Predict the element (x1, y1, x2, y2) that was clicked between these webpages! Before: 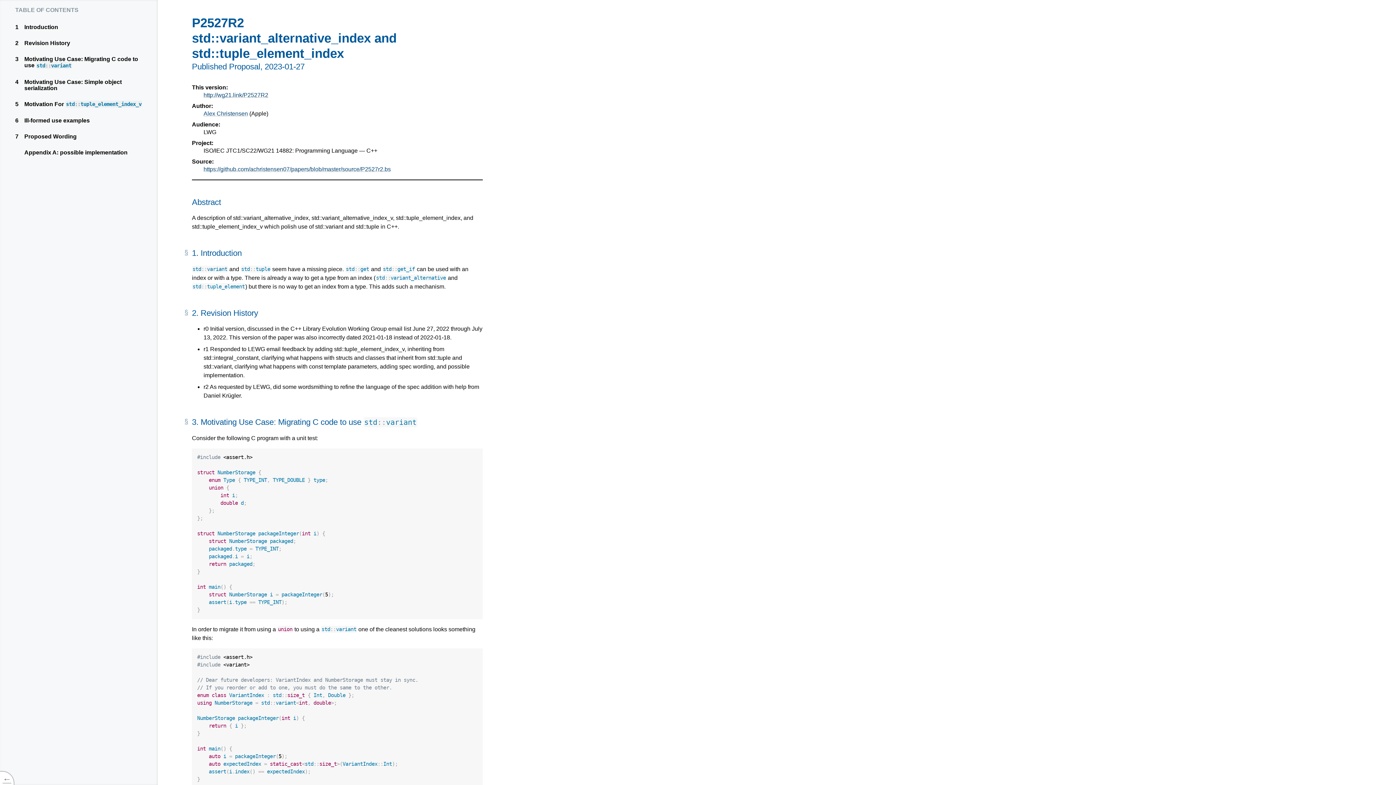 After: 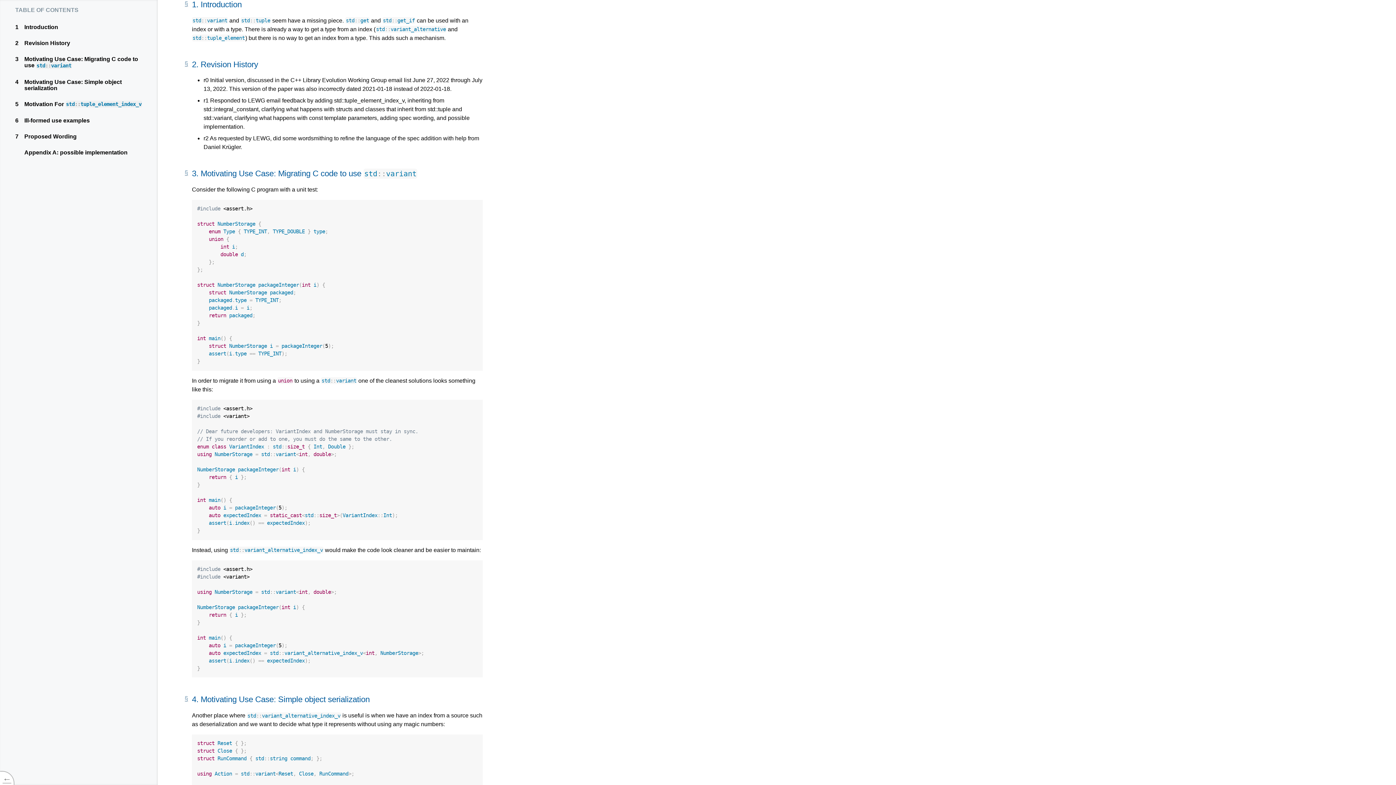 Action: bbox: (181, 248, 192, 262)